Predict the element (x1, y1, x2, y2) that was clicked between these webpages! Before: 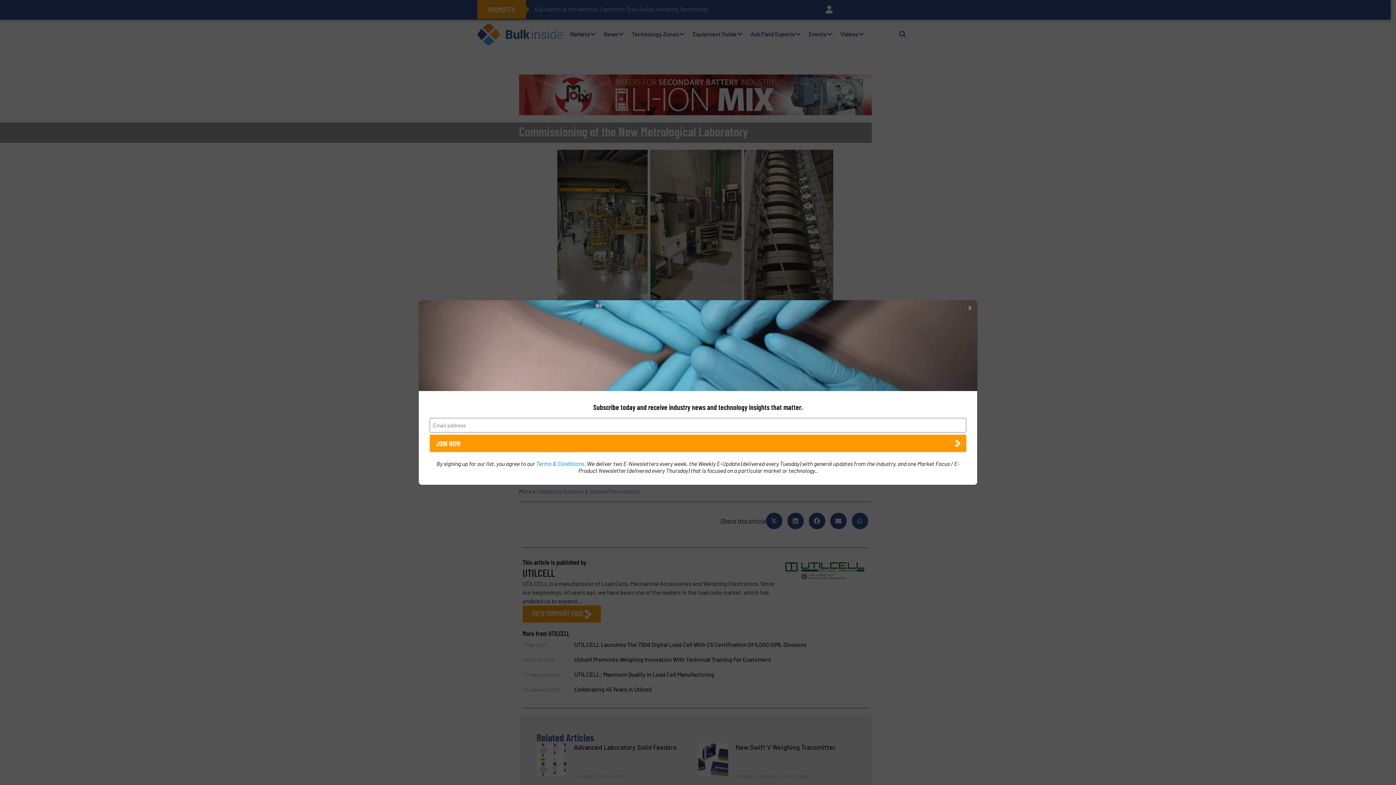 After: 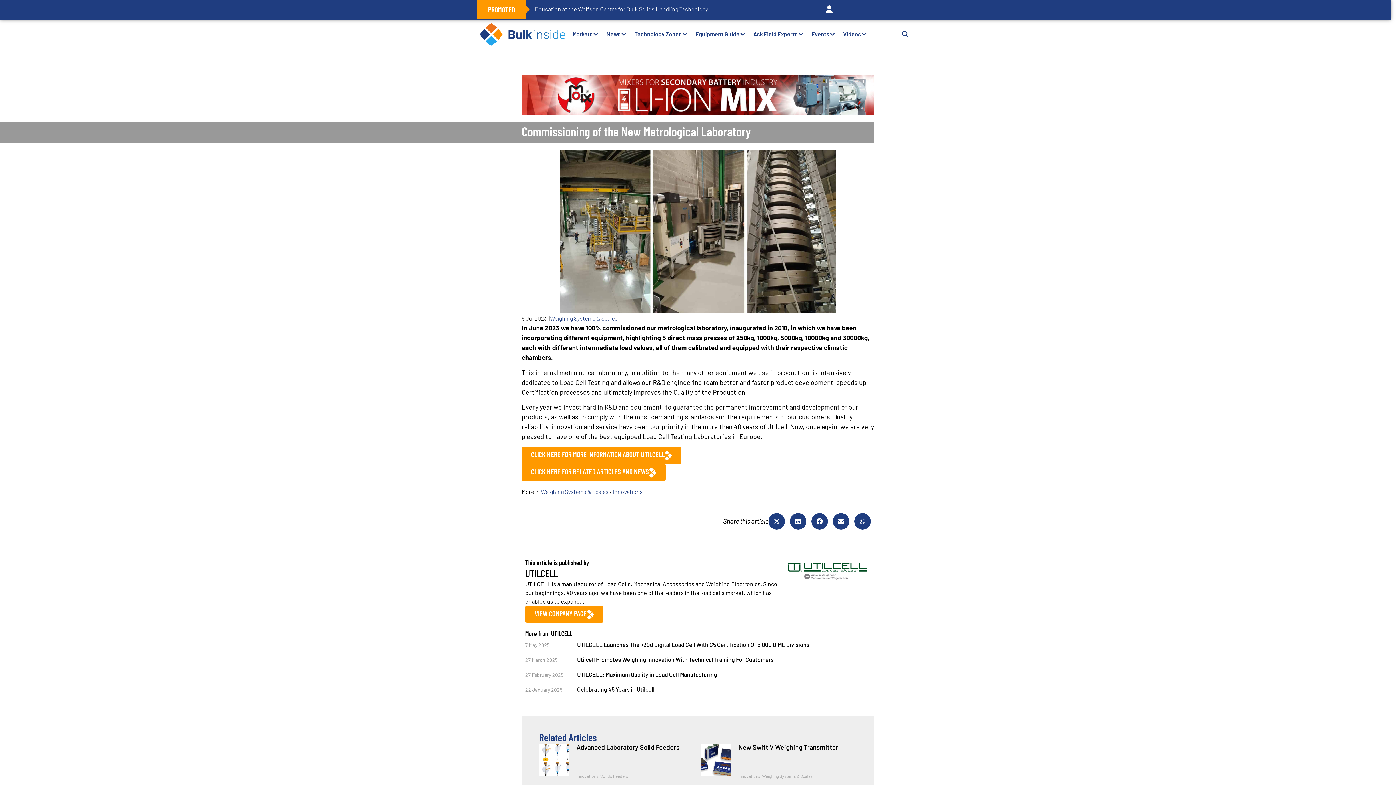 Action: bbox: (962, 300, 977, 314) label: Close